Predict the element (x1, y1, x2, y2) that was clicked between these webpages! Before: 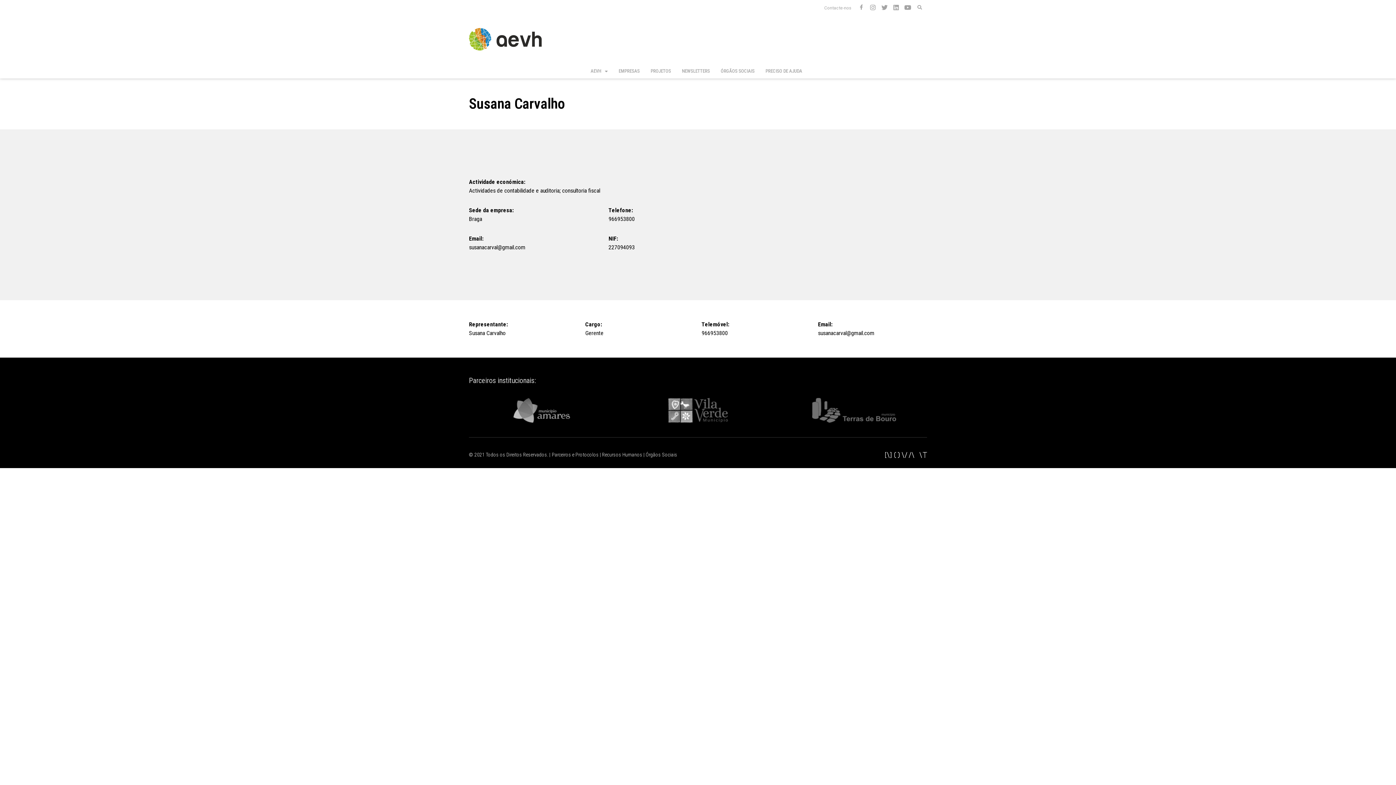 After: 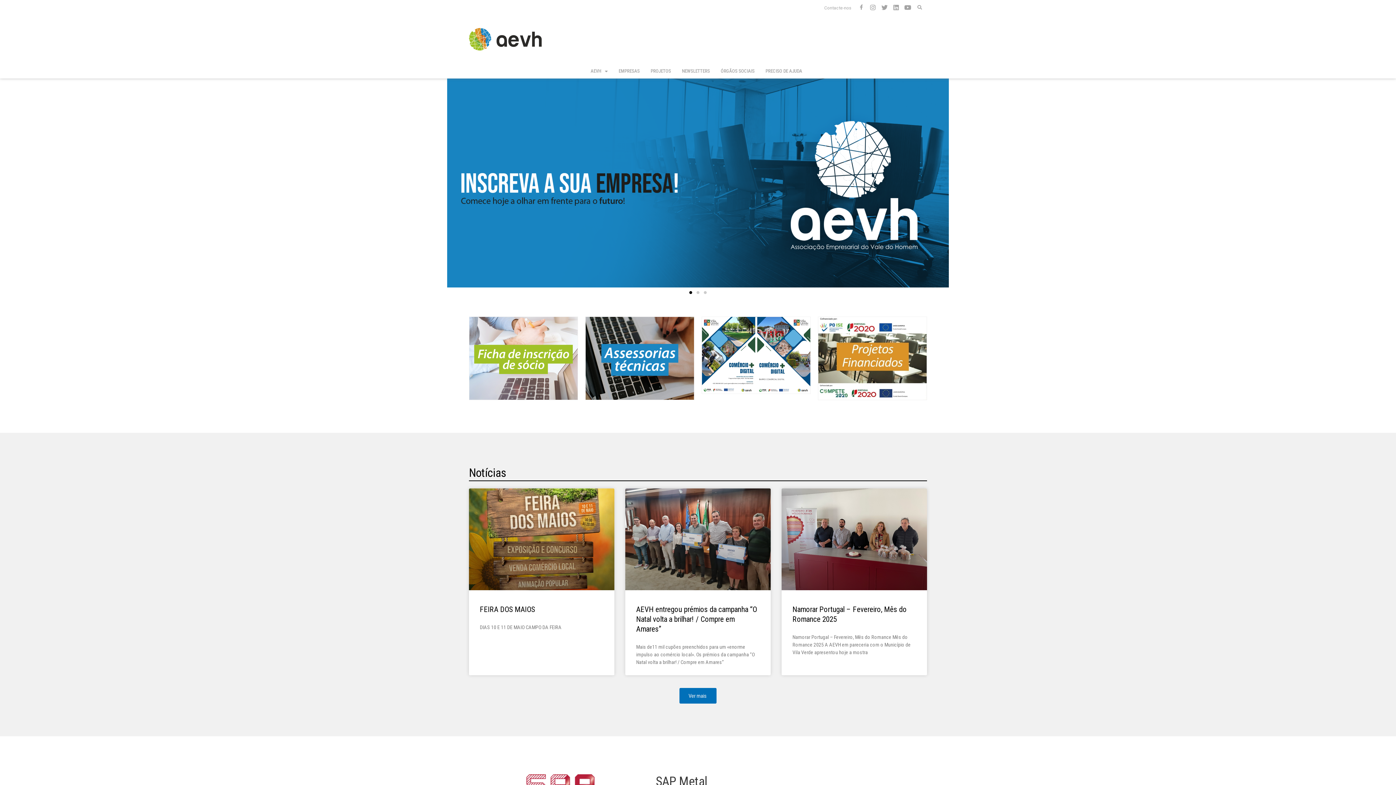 Action: bbox: (469, 28, 541, 50)